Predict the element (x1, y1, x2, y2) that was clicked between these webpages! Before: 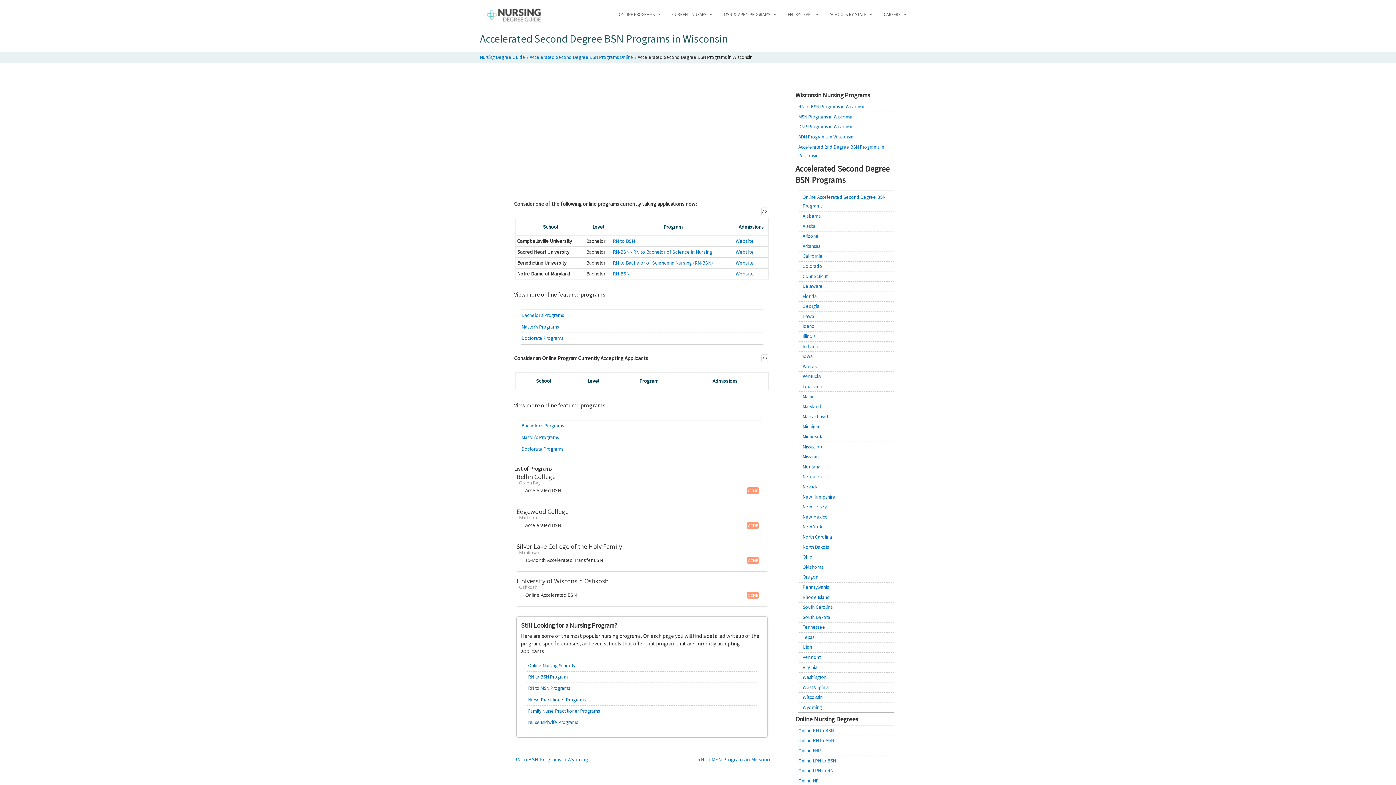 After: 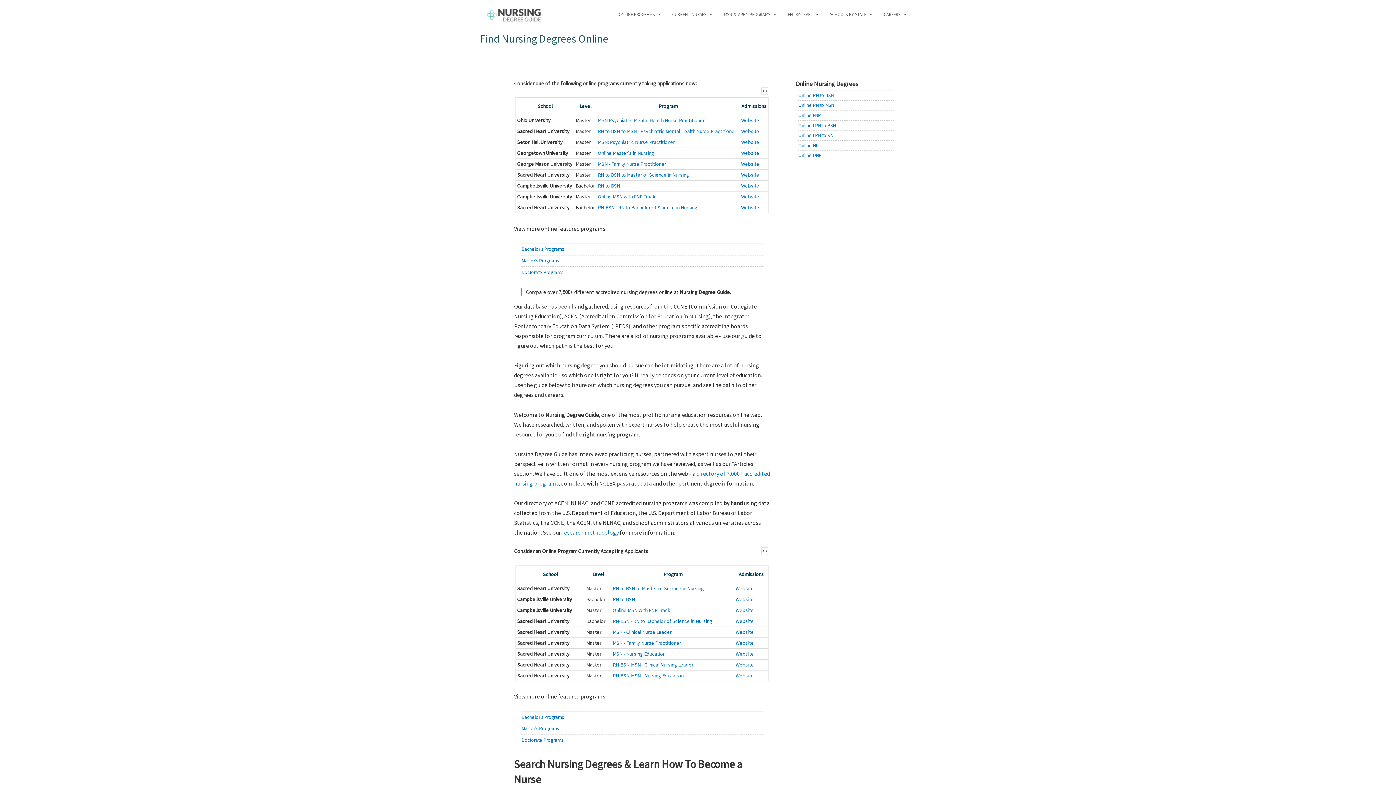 Action: bbox: (481, 3, 545, 25)